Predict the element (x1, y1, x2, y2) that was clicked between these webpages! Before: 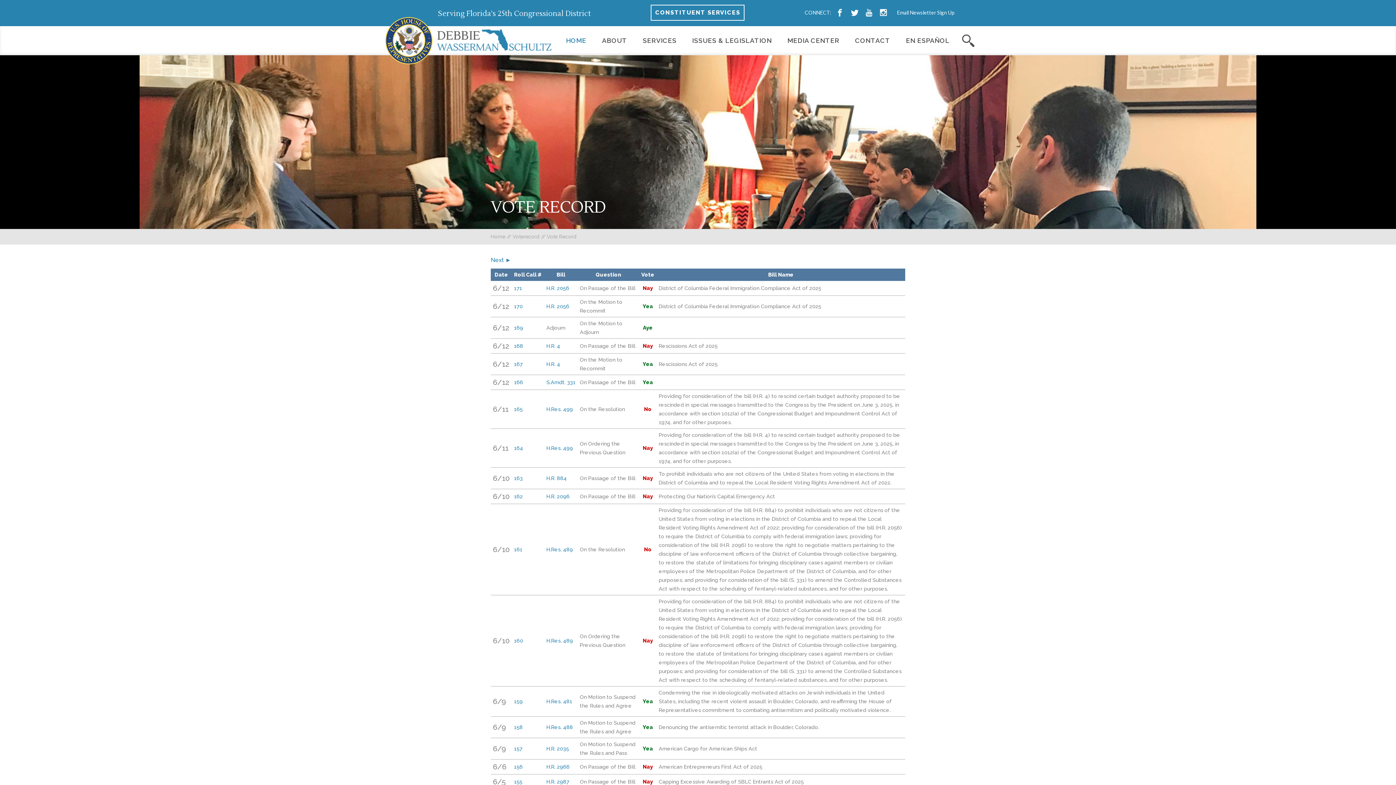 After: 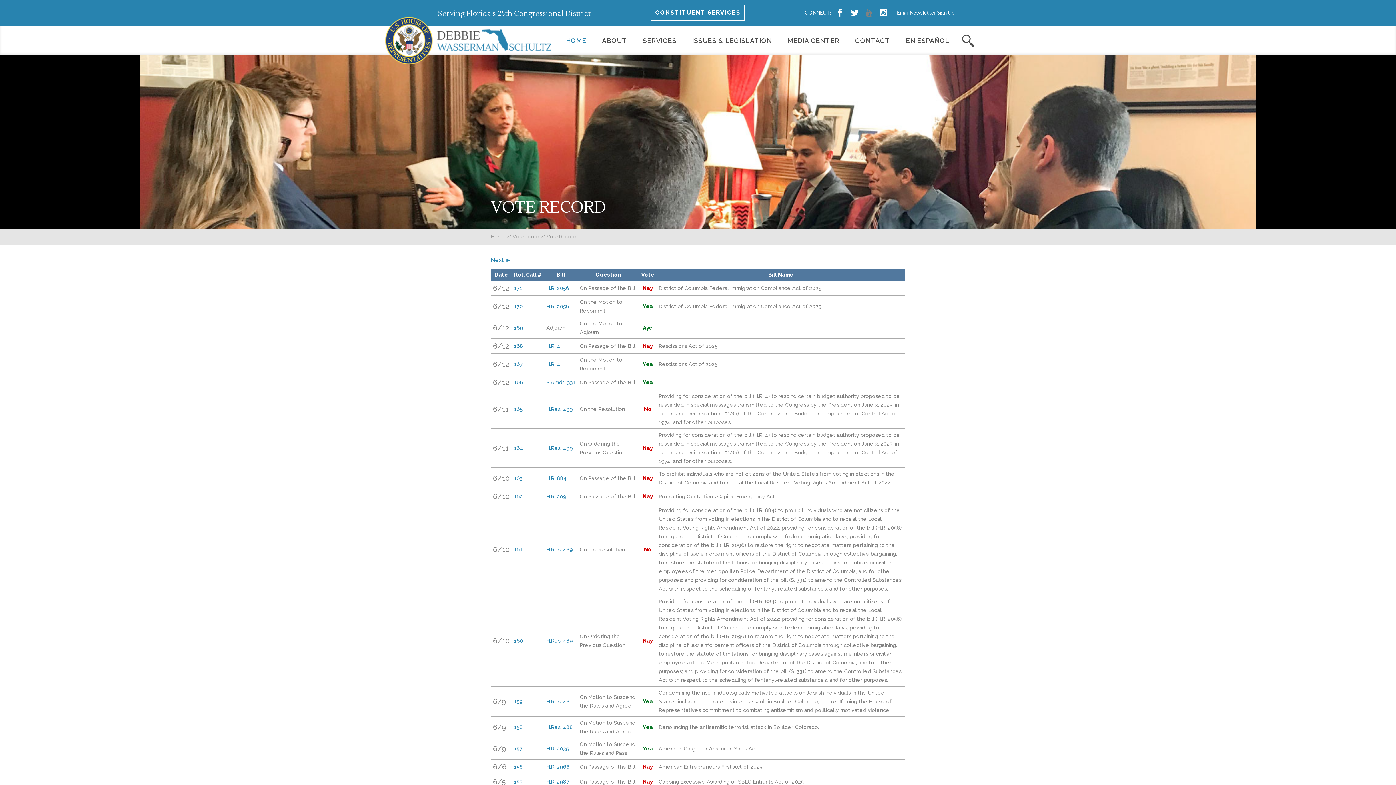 Action: bbox: (866, 8, 872, 16)